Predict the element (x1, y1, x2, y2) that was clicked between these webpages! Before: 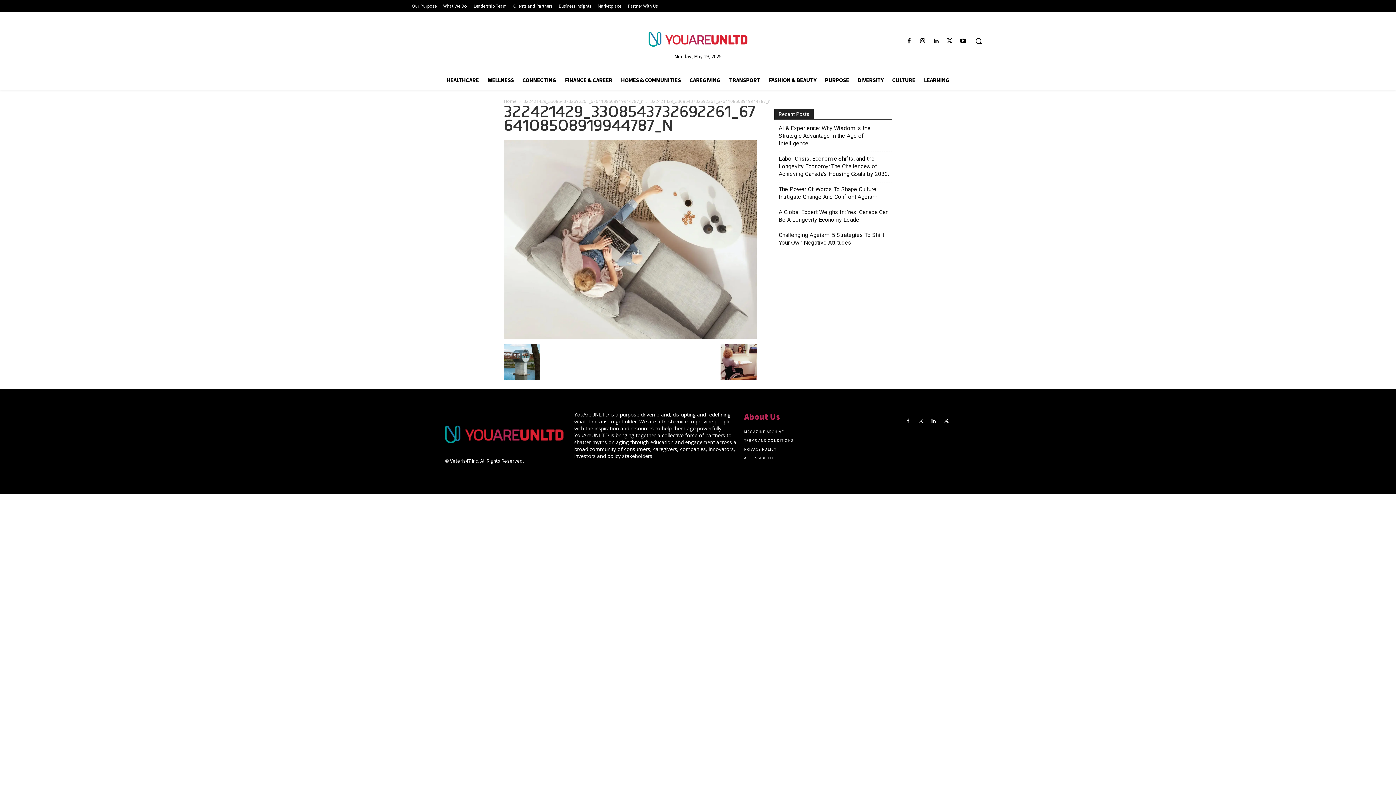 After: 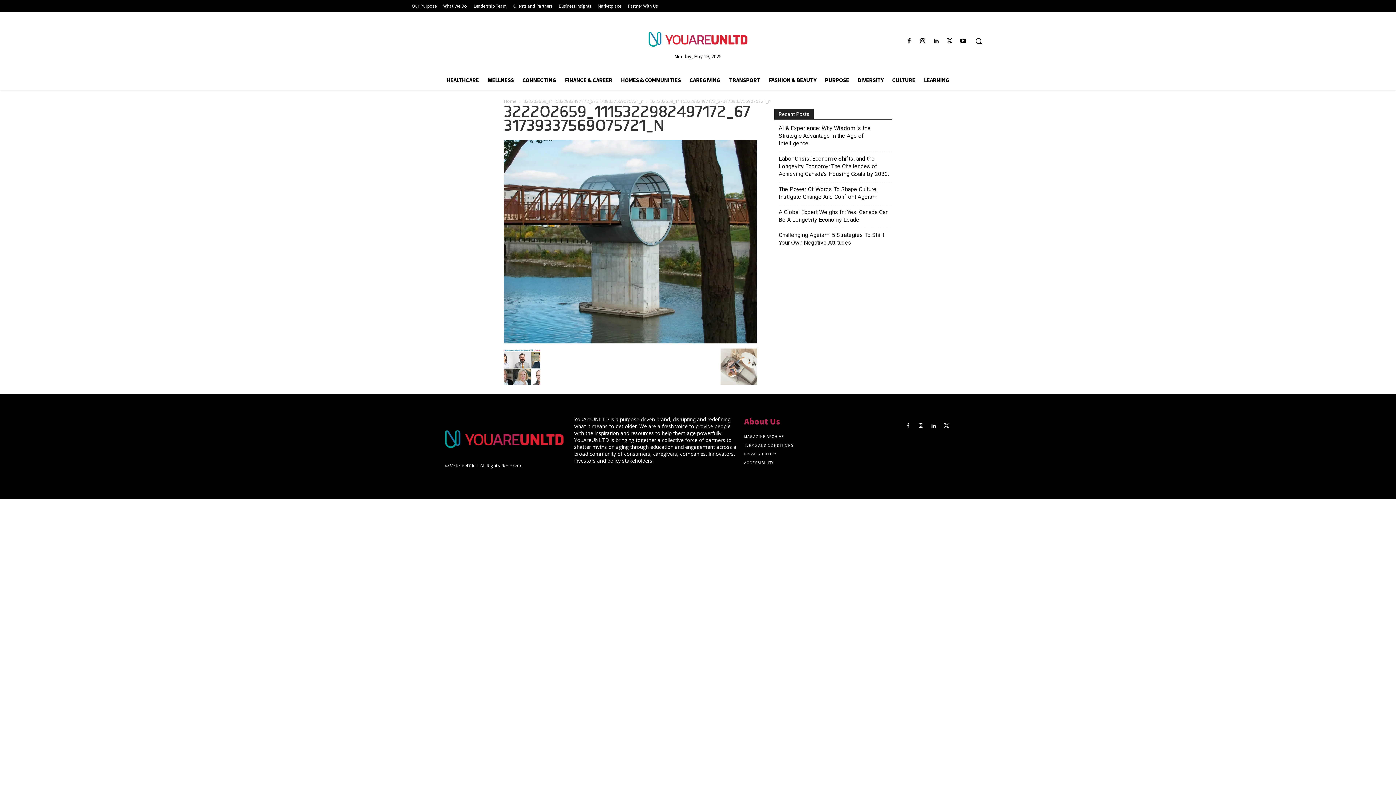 Action: bbox: (504, 374, 540, 382)